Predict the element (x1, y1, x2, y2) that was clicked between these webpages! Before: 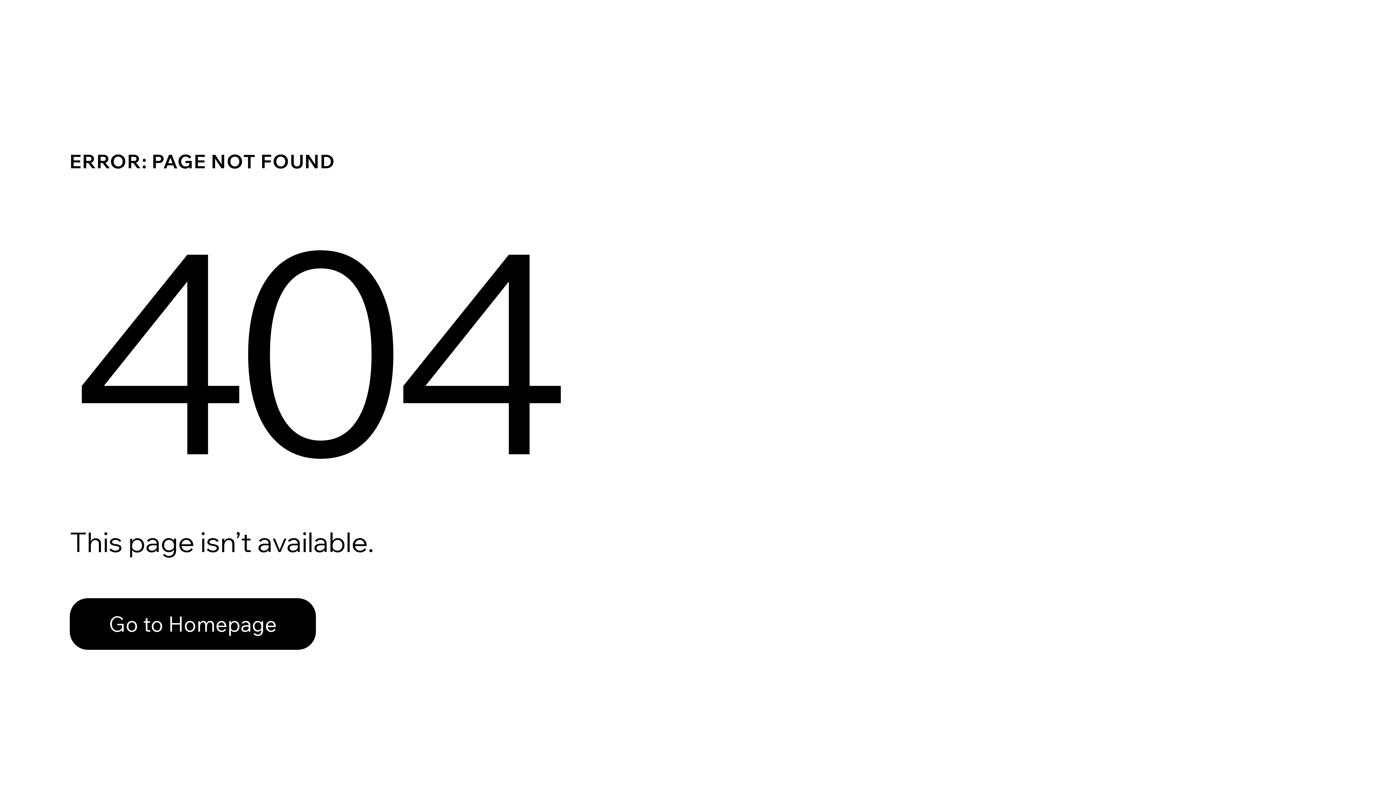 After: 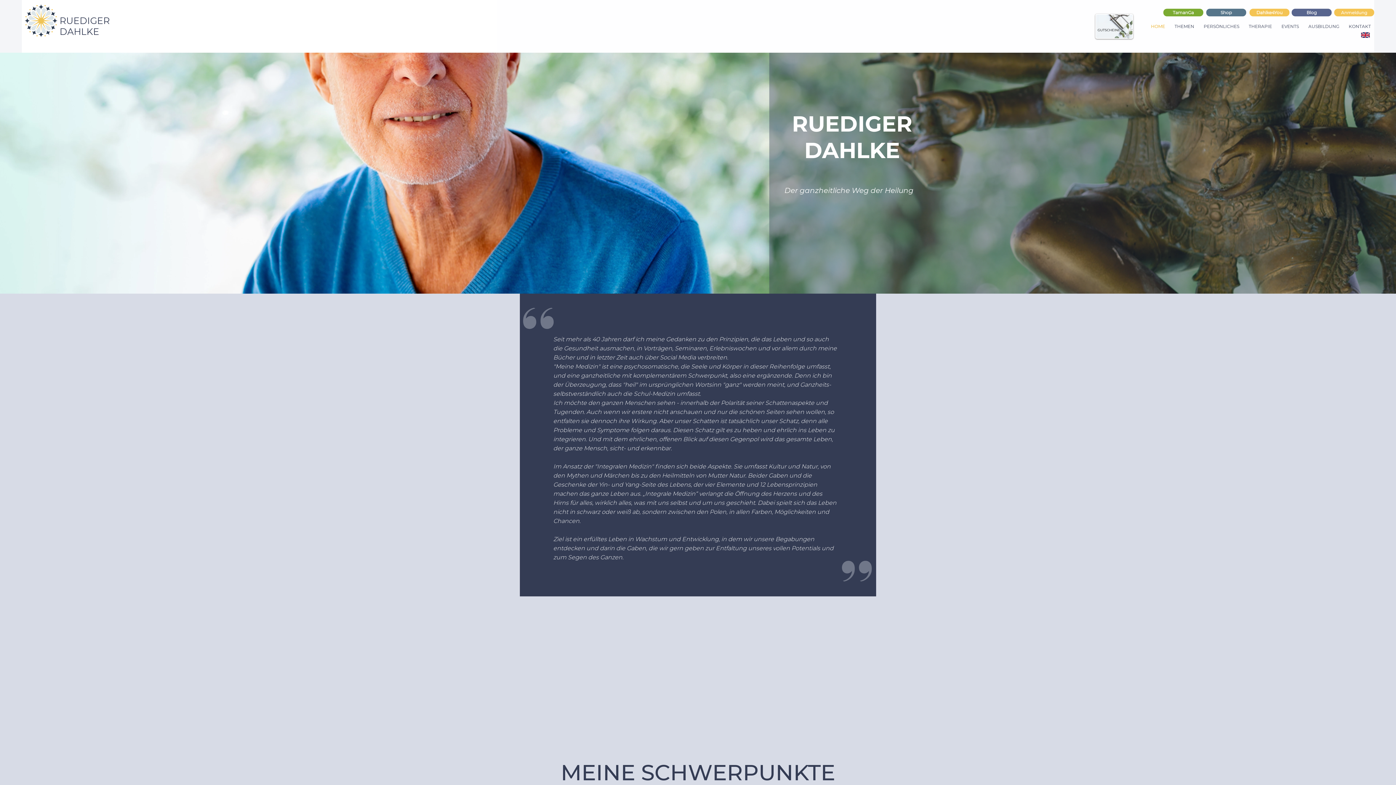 Action: label: Go to Homepage bbox: (69, 598, 316, 650)